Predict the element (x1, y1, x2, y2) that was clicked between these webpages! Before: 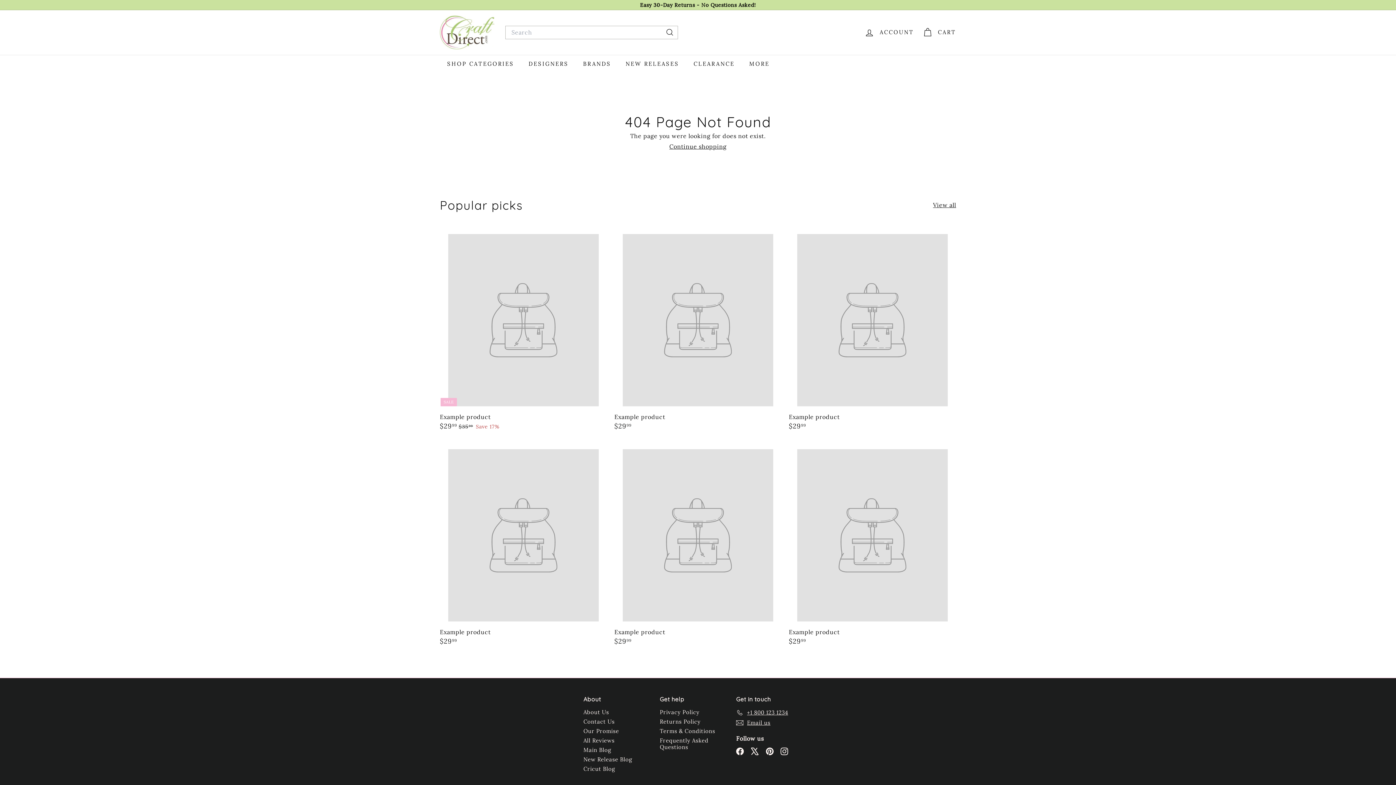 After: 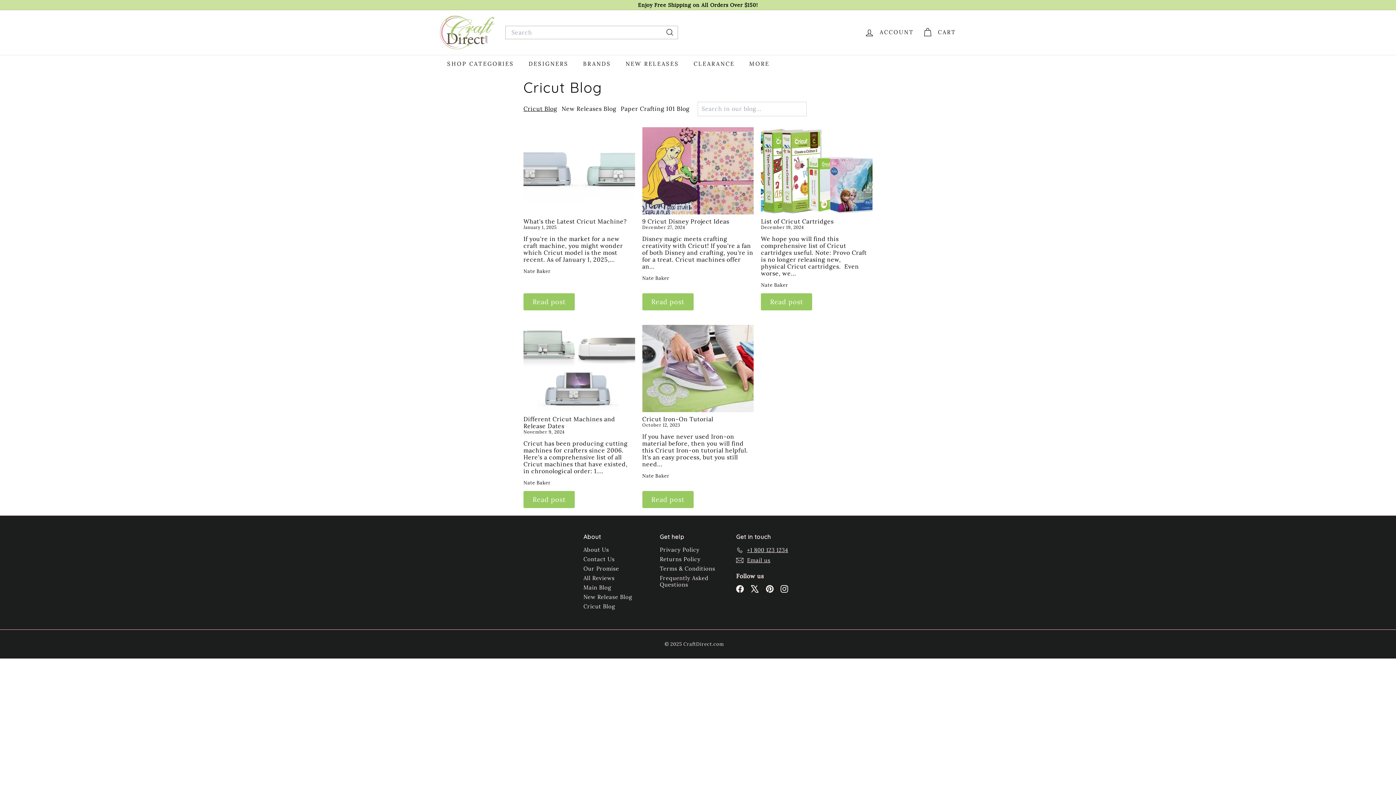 Action: bbox: (583, 764, 615, 774) label: Cricut Blog